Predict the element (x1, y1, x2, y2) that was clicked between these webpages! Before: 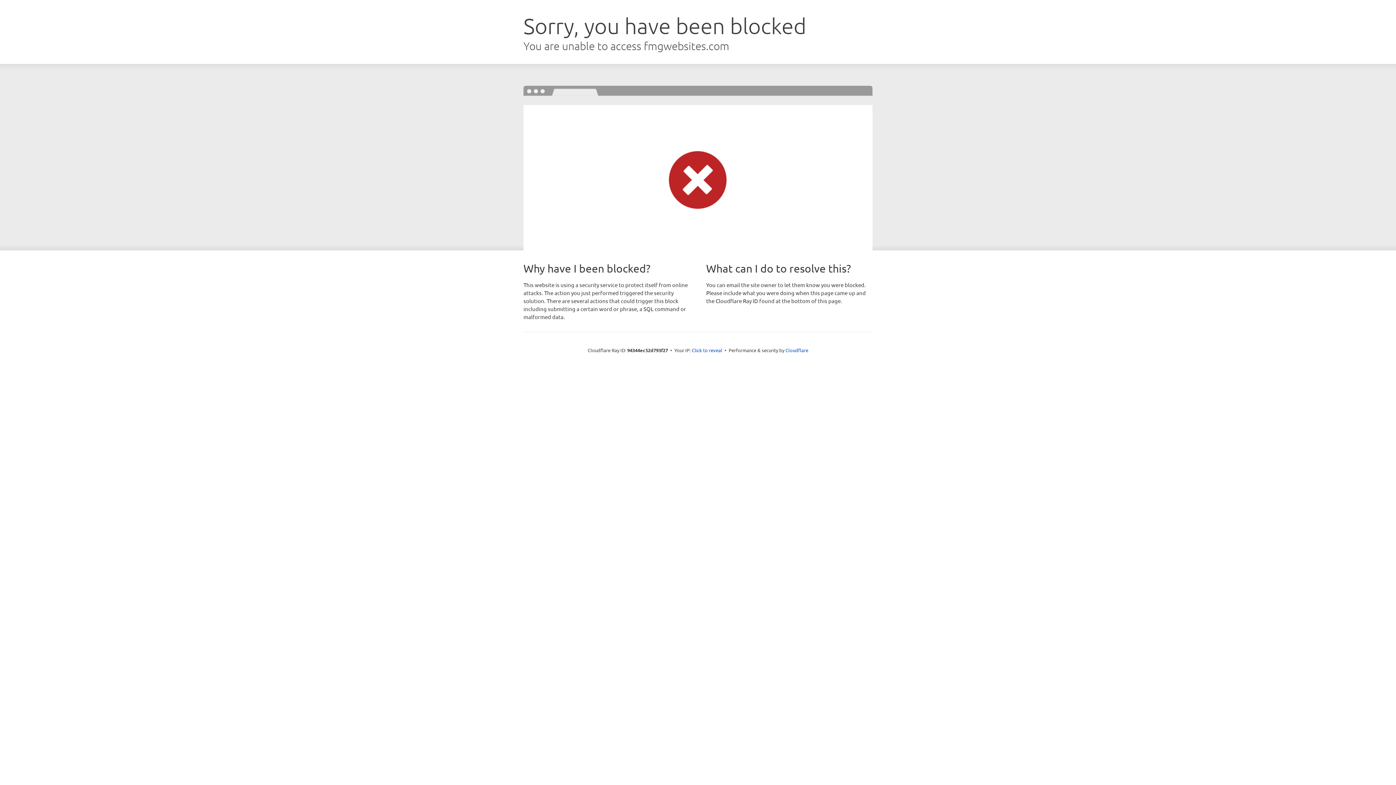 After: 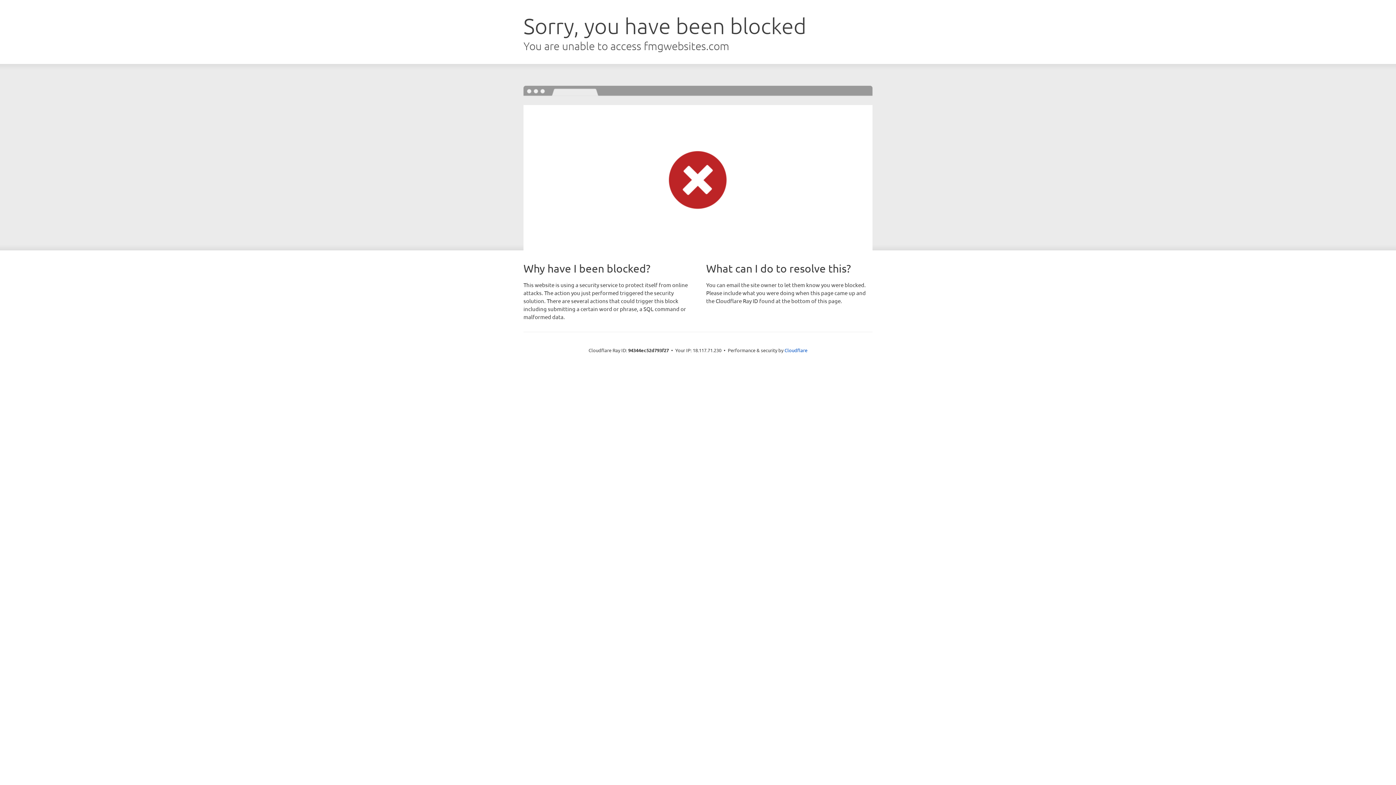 Action: label: Click to reveal bbox: (692, 346, 722, 353)